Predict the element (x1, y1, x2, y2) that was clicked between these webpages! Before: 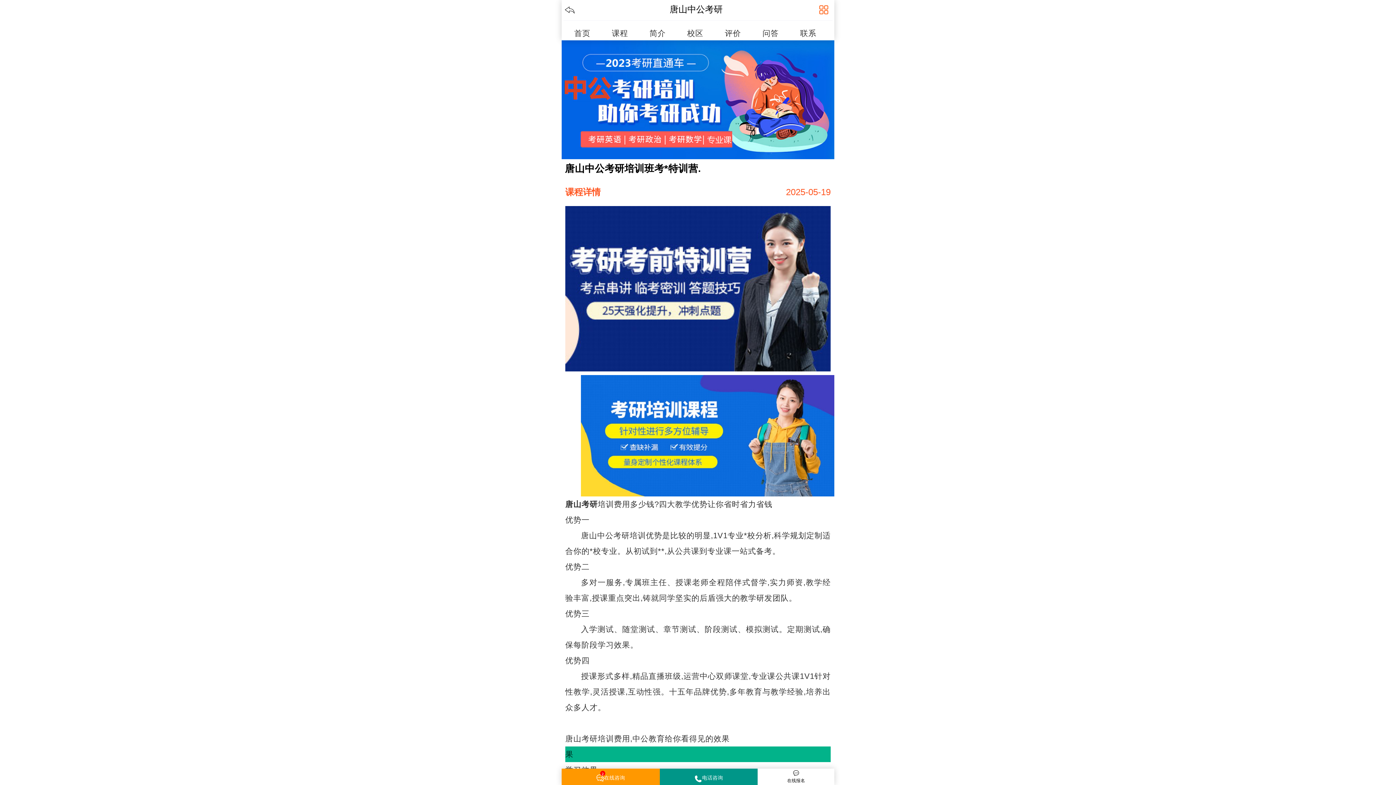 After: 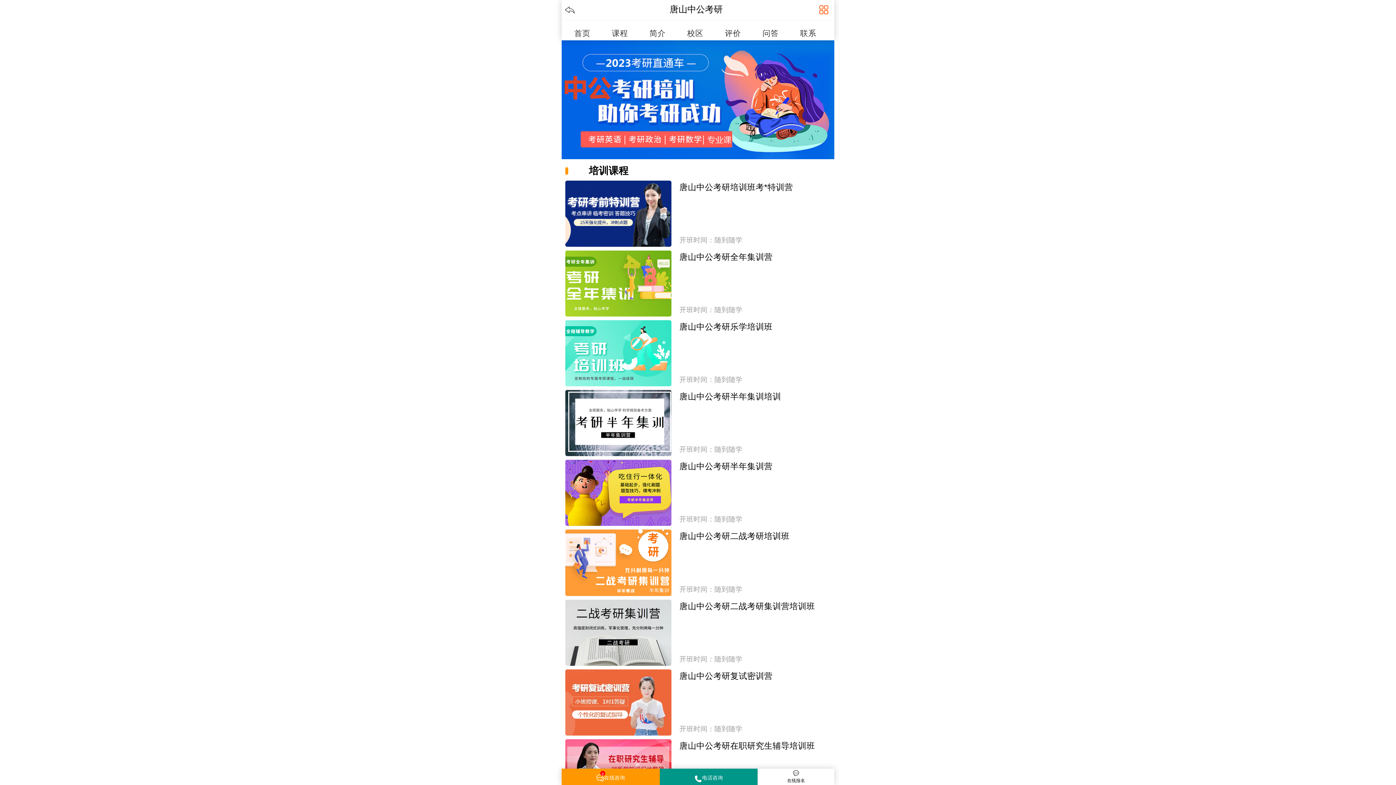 Action: label: 课程 bbox: (601, 20, 638, 46)